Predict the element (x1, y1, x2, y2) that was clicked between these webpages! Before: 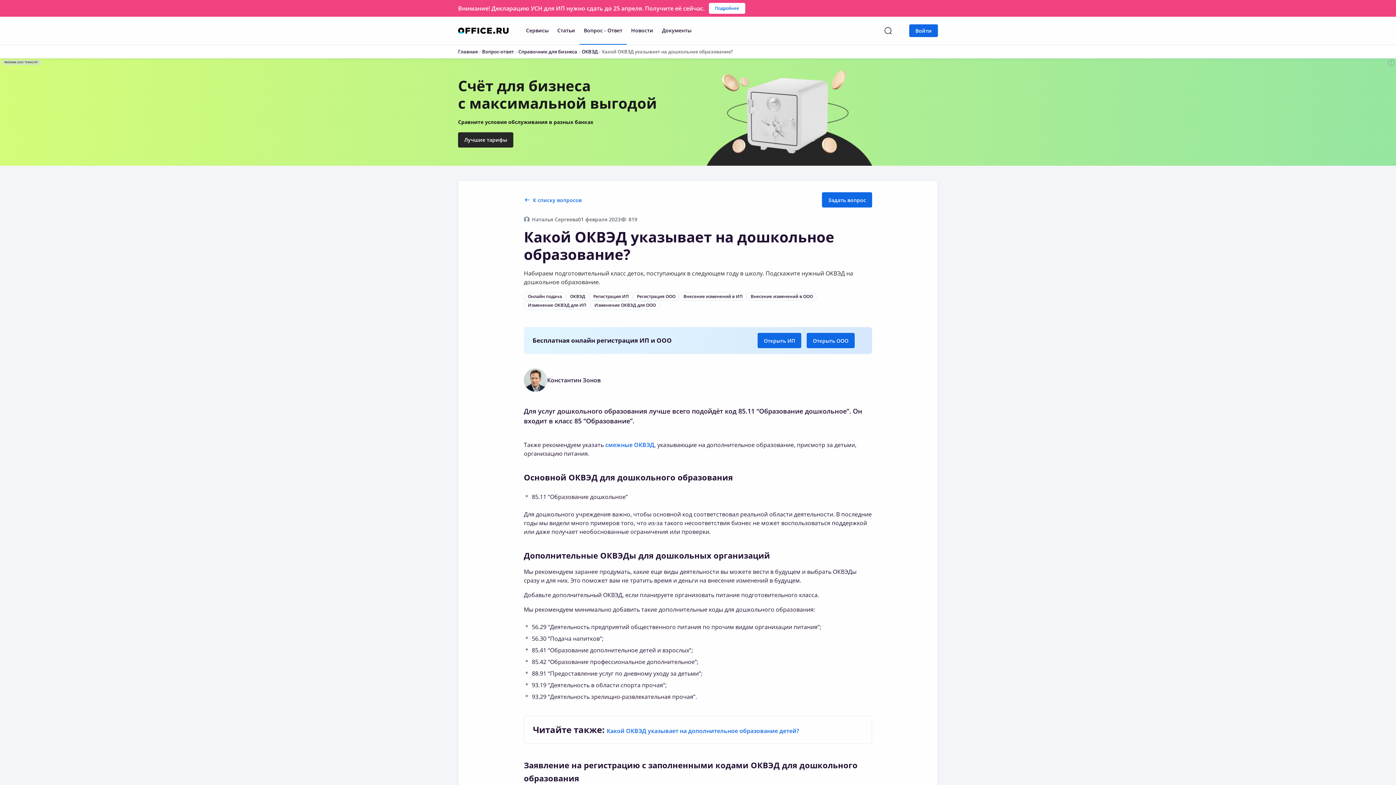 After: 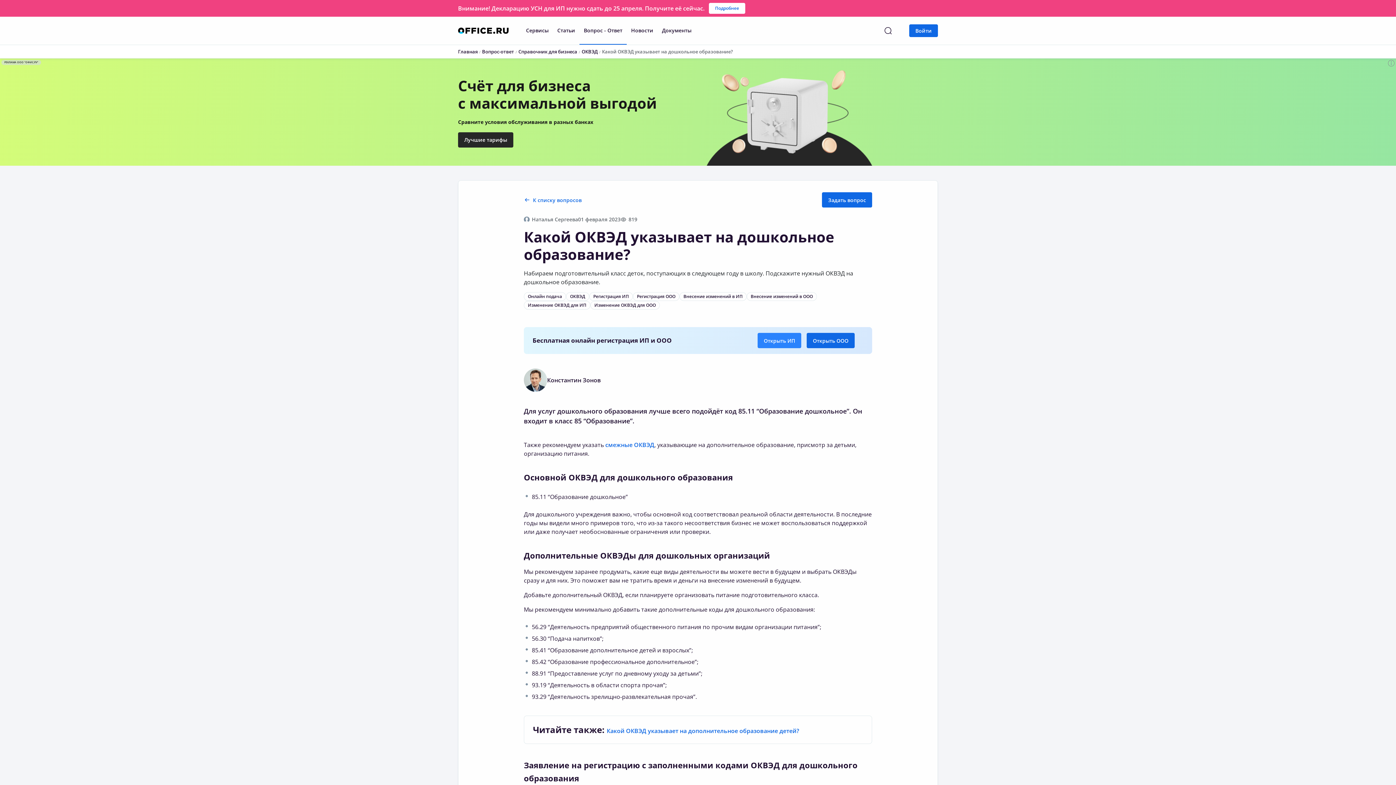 Action: label: Открыть ИП bbox: (757, 333, 801, 348)